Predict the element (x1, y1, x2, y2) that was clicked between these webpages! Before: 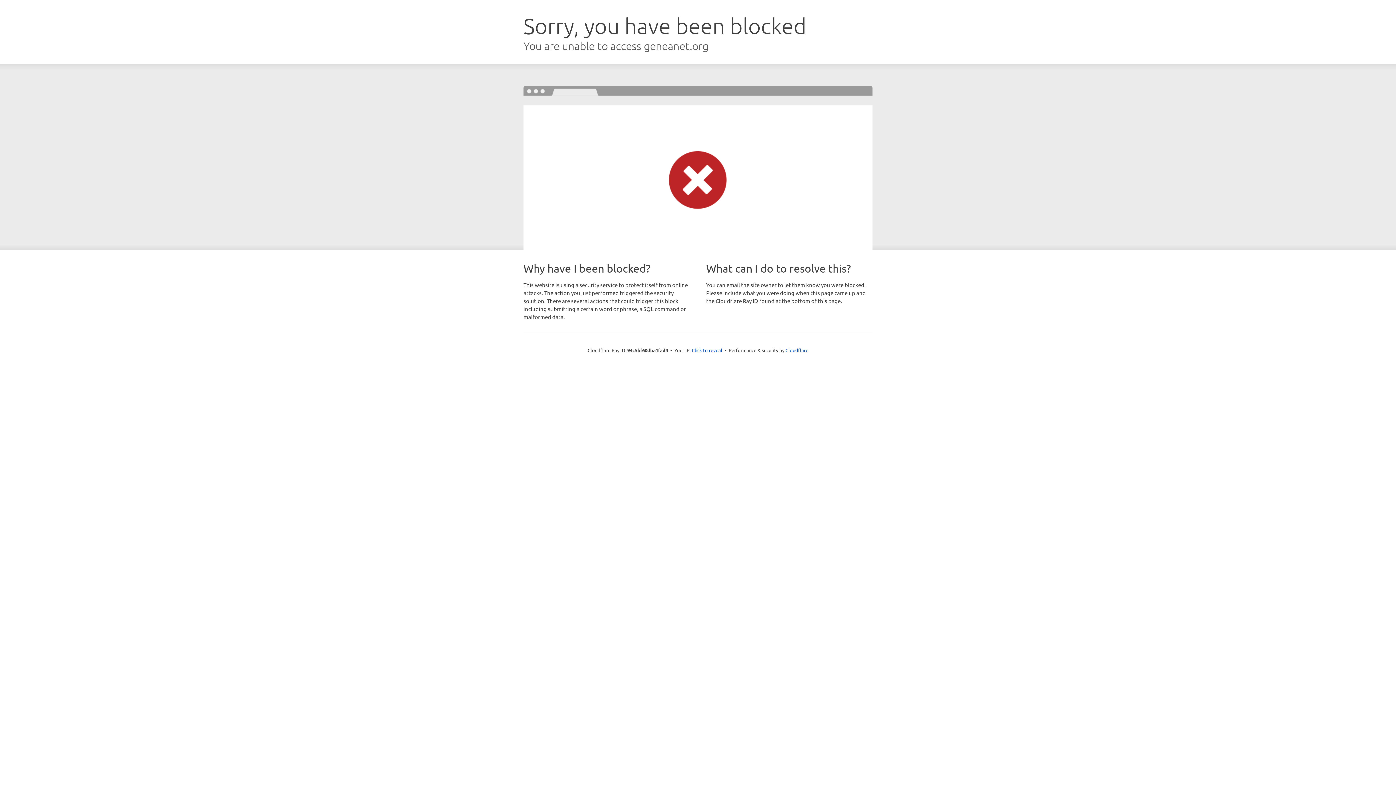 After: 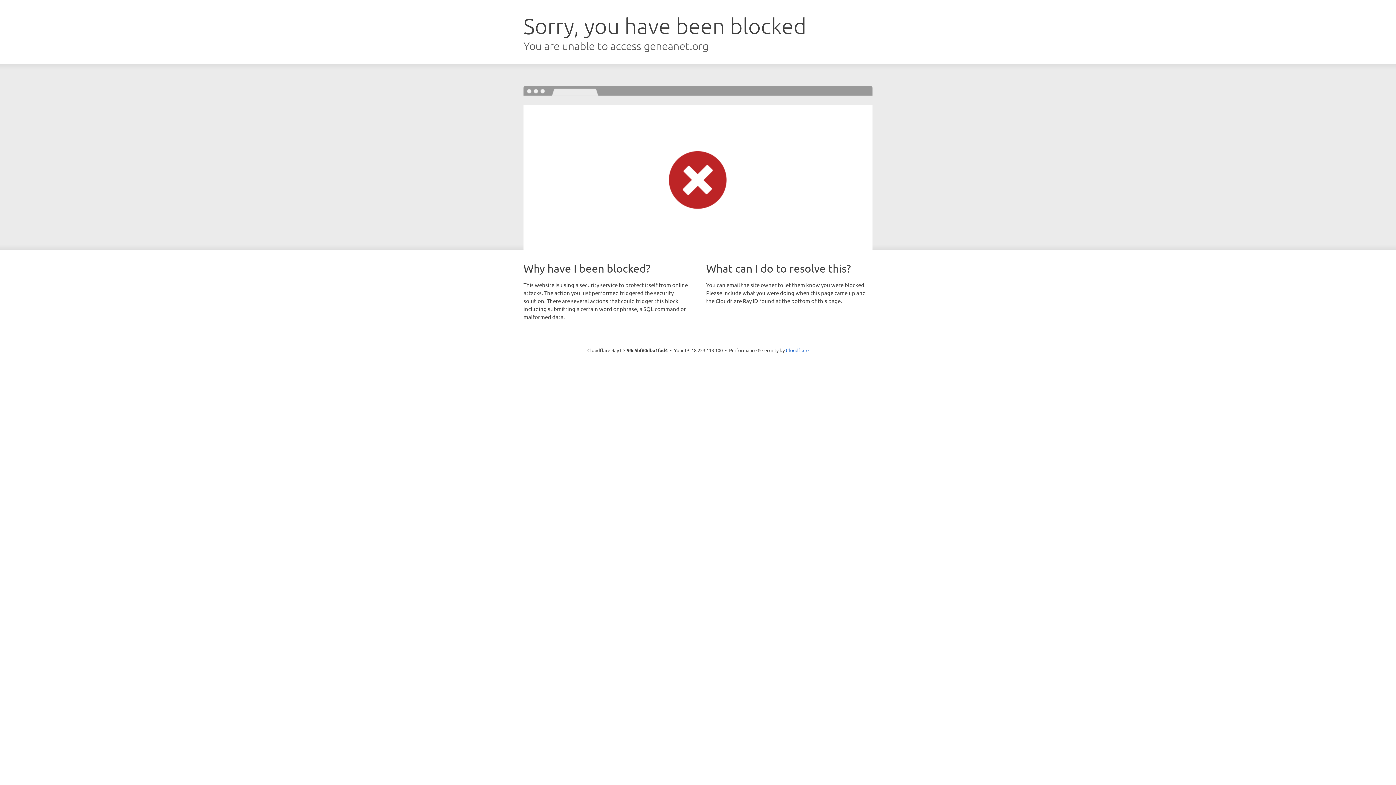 Action: bbox: (692, 346, 722, 353) label: Click to reveal